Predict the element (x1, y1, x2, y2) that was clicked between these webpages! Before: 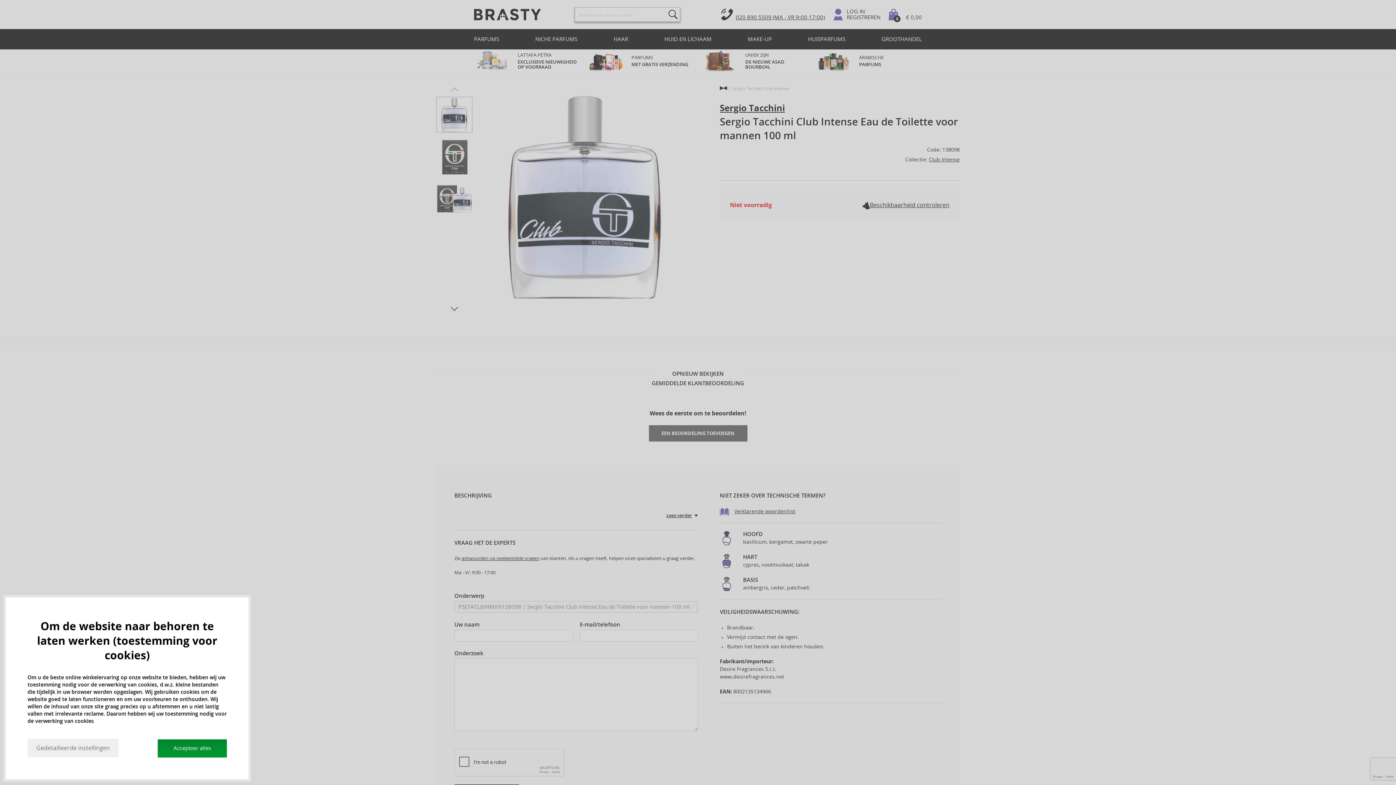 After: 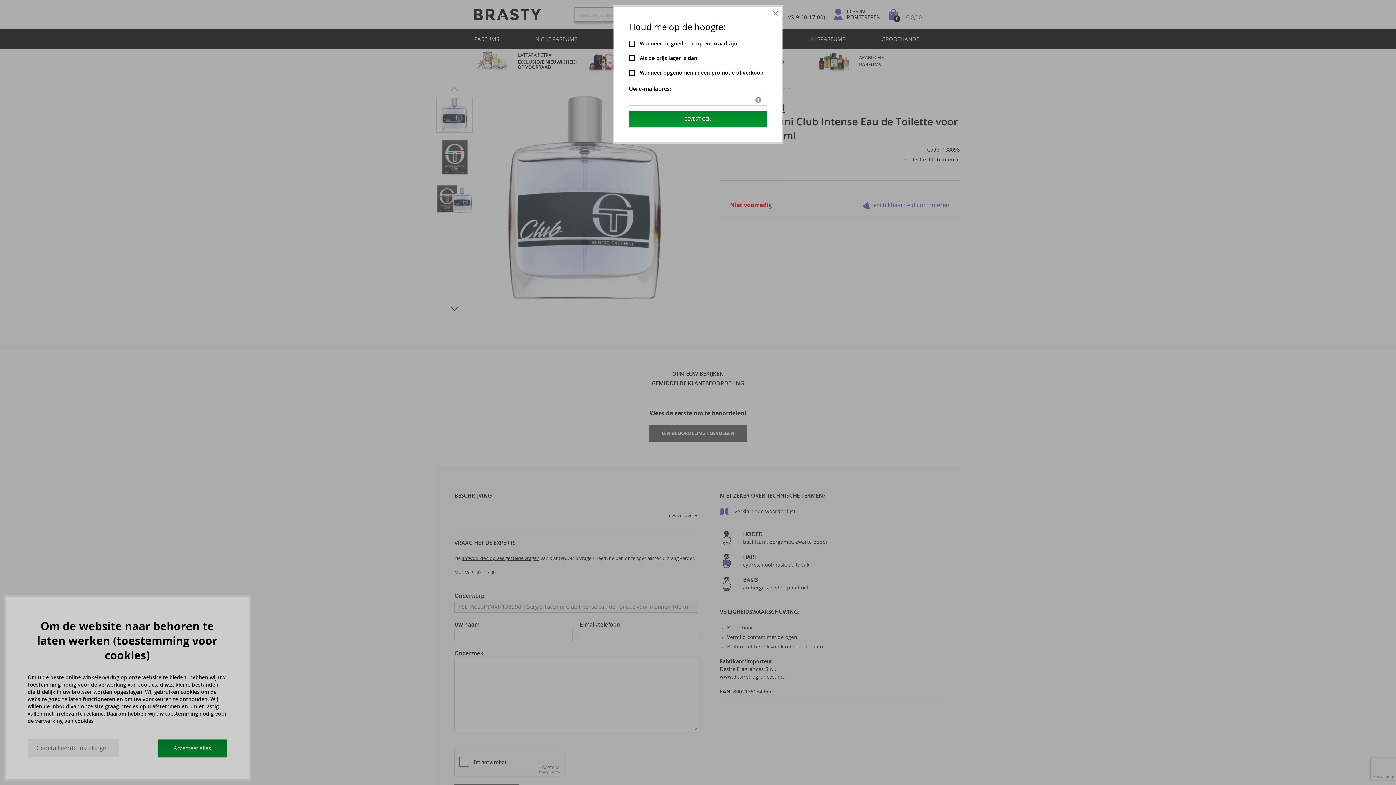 Action: label: Beschikbaarheid controleren bbox: (843, 201, 949, 209)